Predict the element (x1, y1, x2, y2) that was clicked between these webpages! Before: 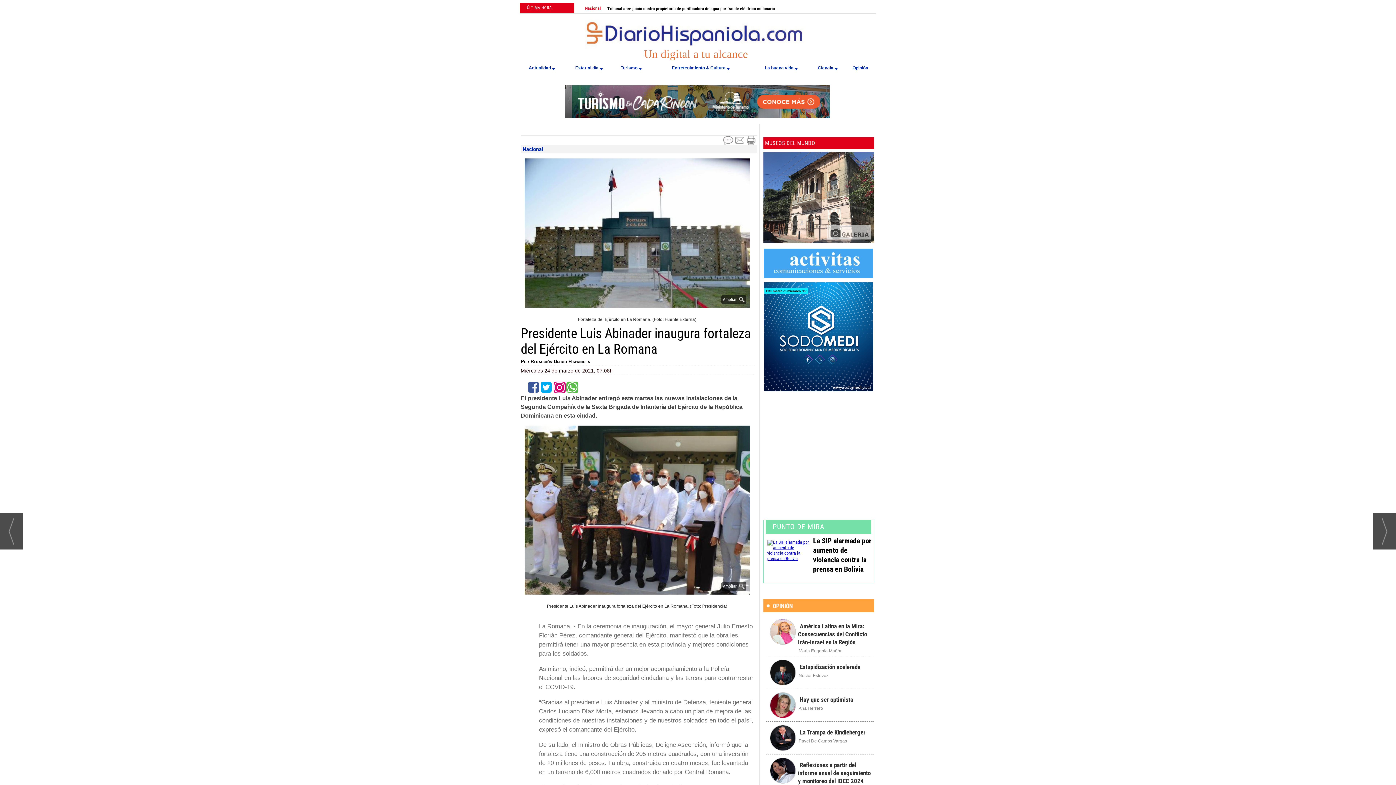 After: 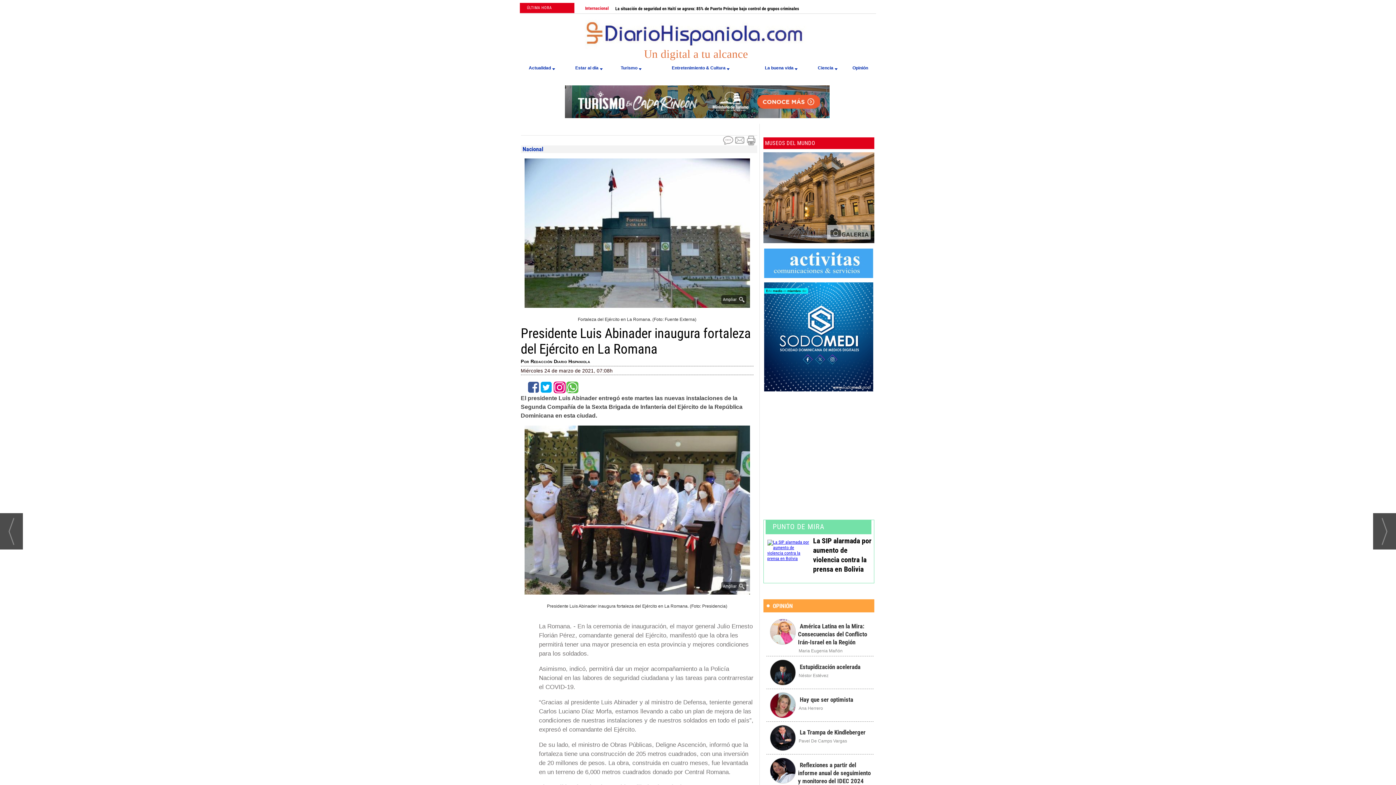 Action: bbox: (540, 381, 552, 392)